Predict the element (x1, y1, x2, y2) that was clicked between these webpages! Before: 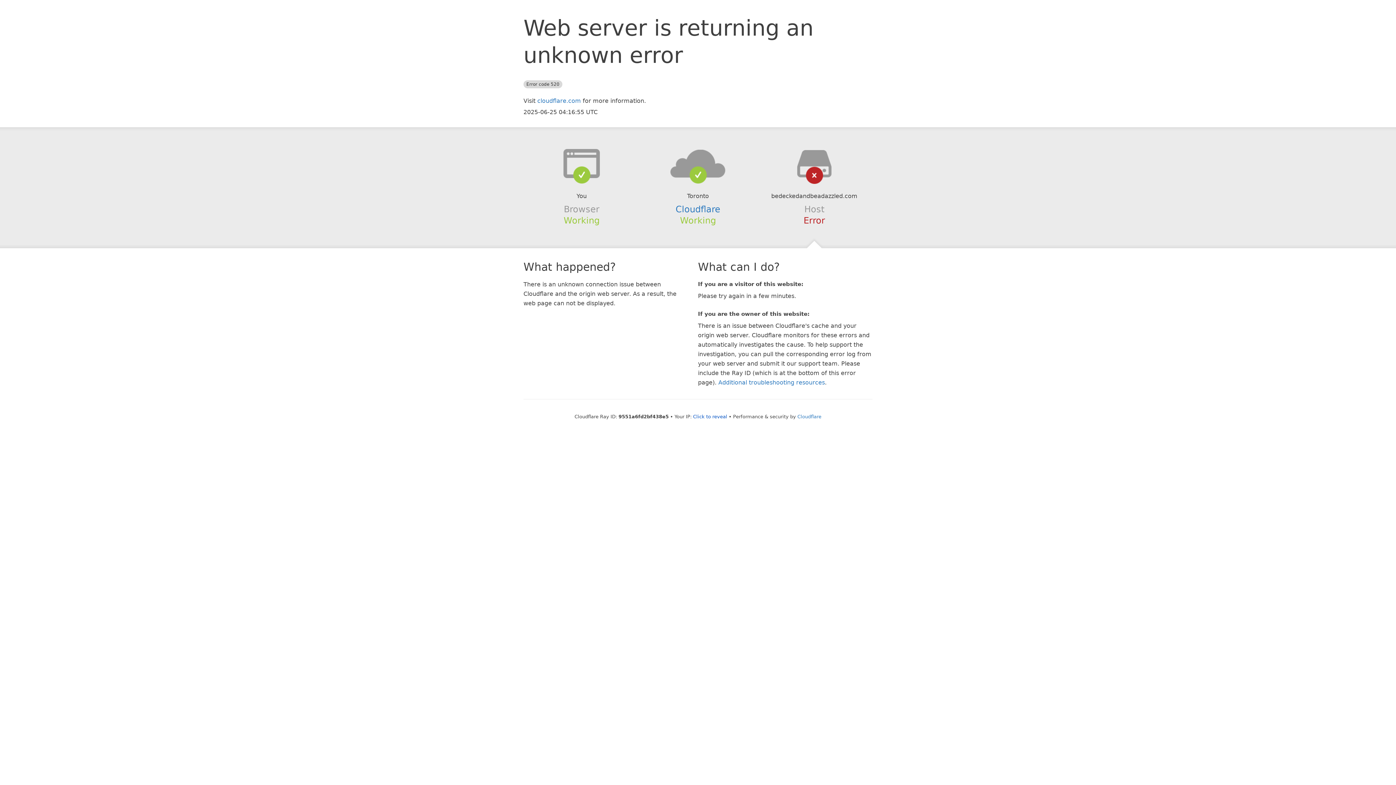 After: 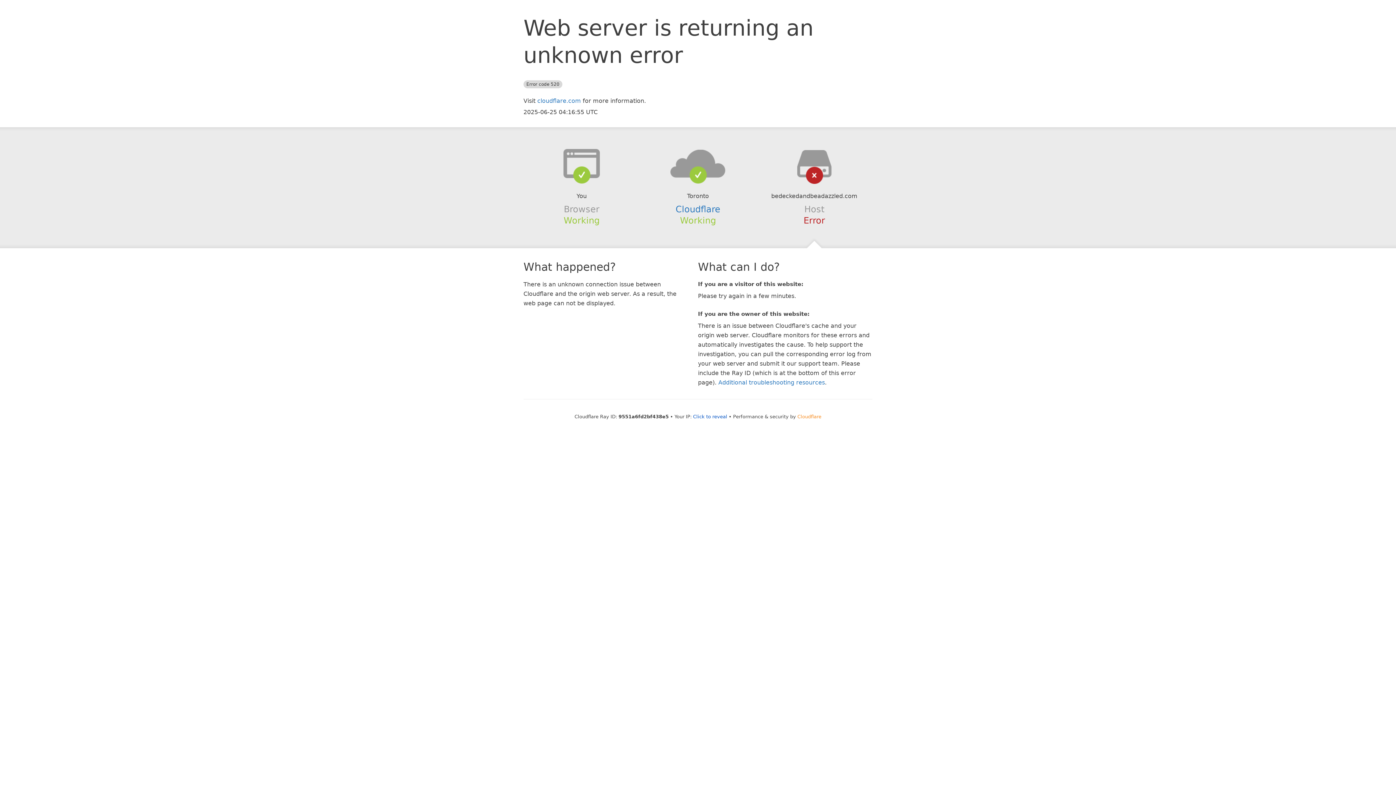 Action: bbox: (797, 414, 821, 419) label: Cloudflare